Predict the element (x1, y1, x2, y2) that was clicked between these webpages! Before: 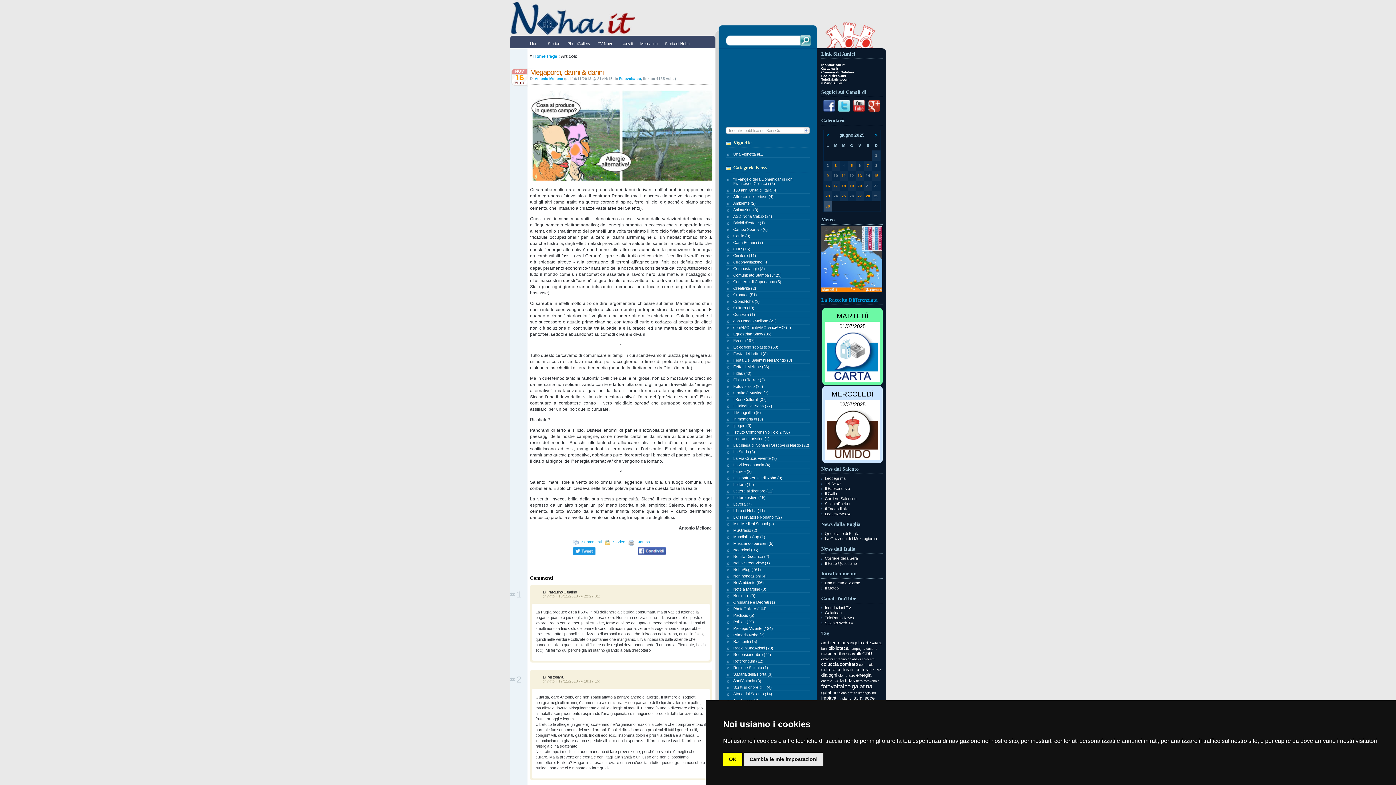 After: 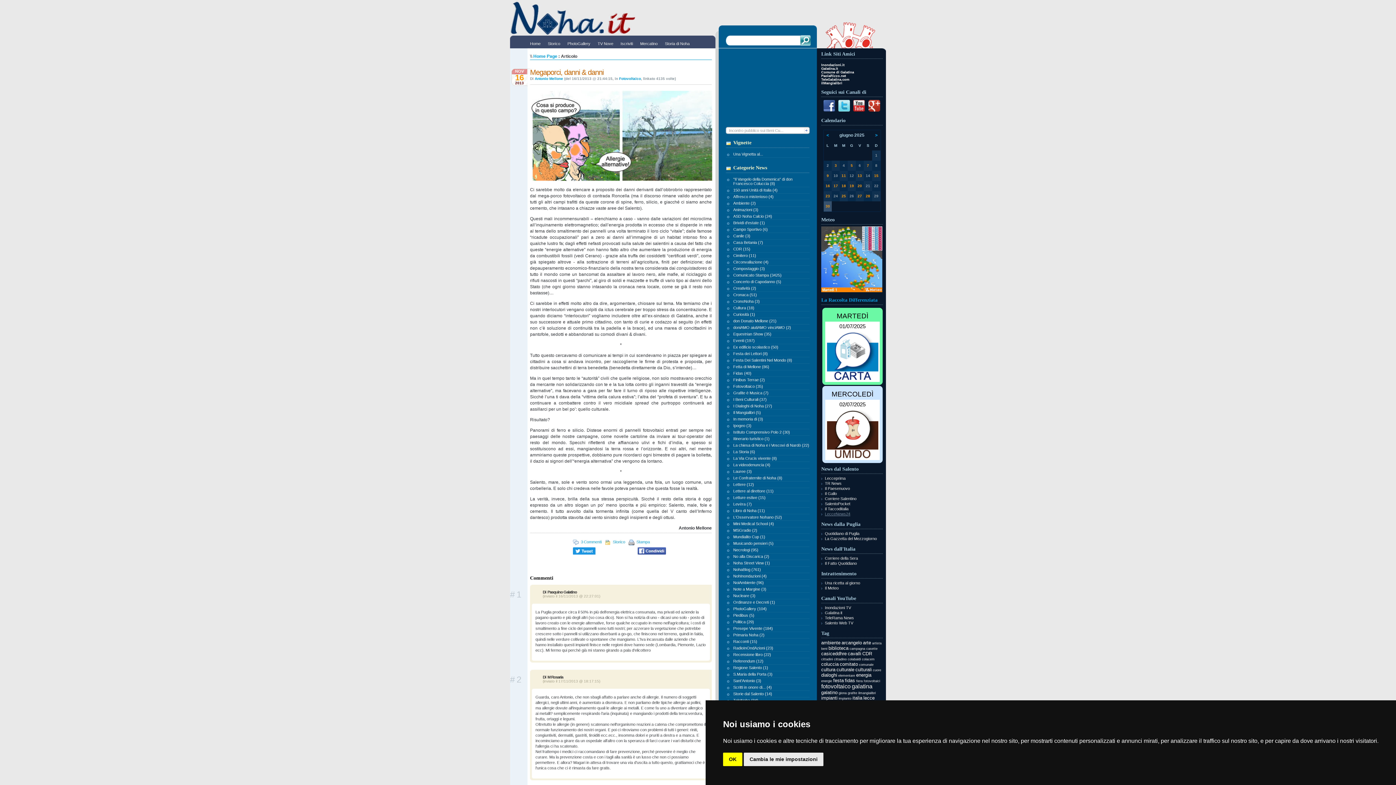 Action: bbox: (825, 512, 850, 516) label: LecceNews24